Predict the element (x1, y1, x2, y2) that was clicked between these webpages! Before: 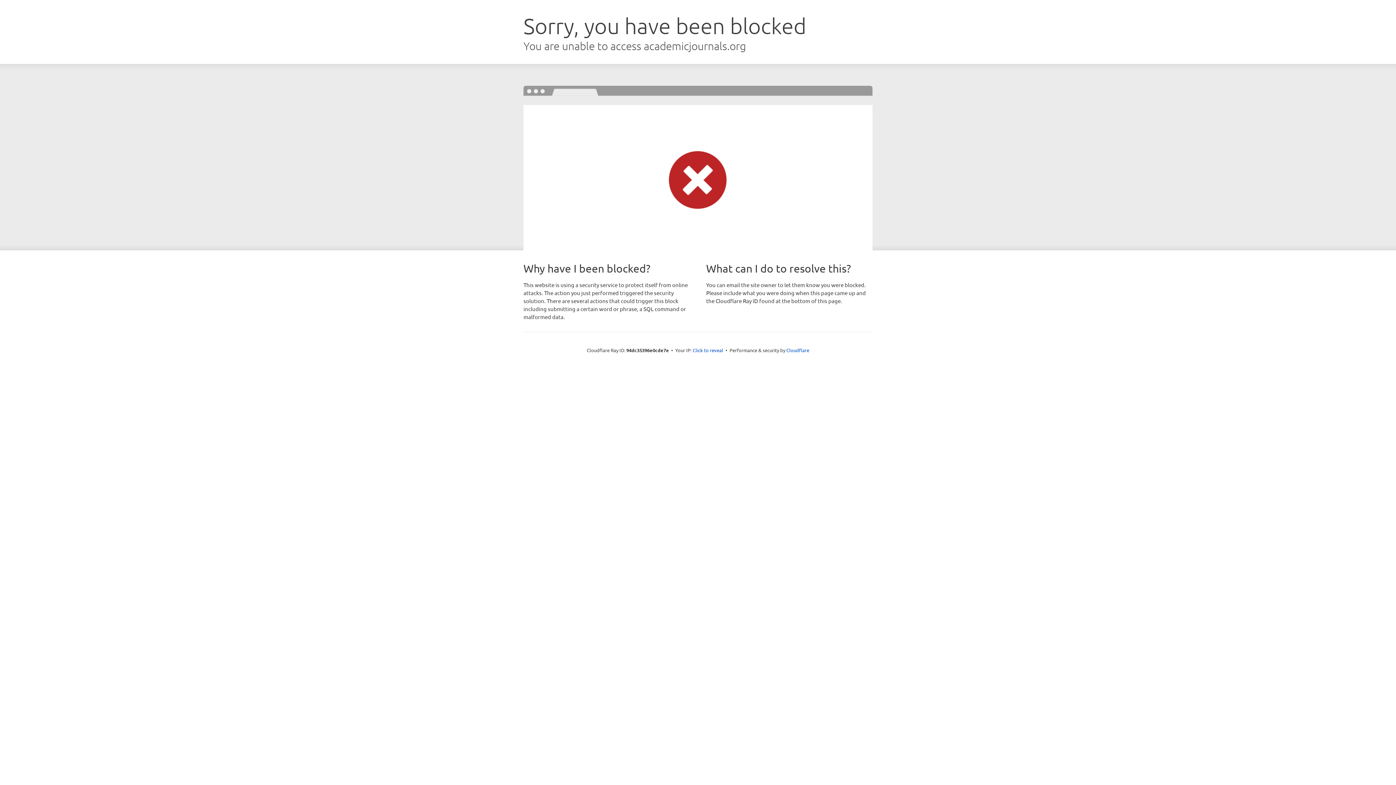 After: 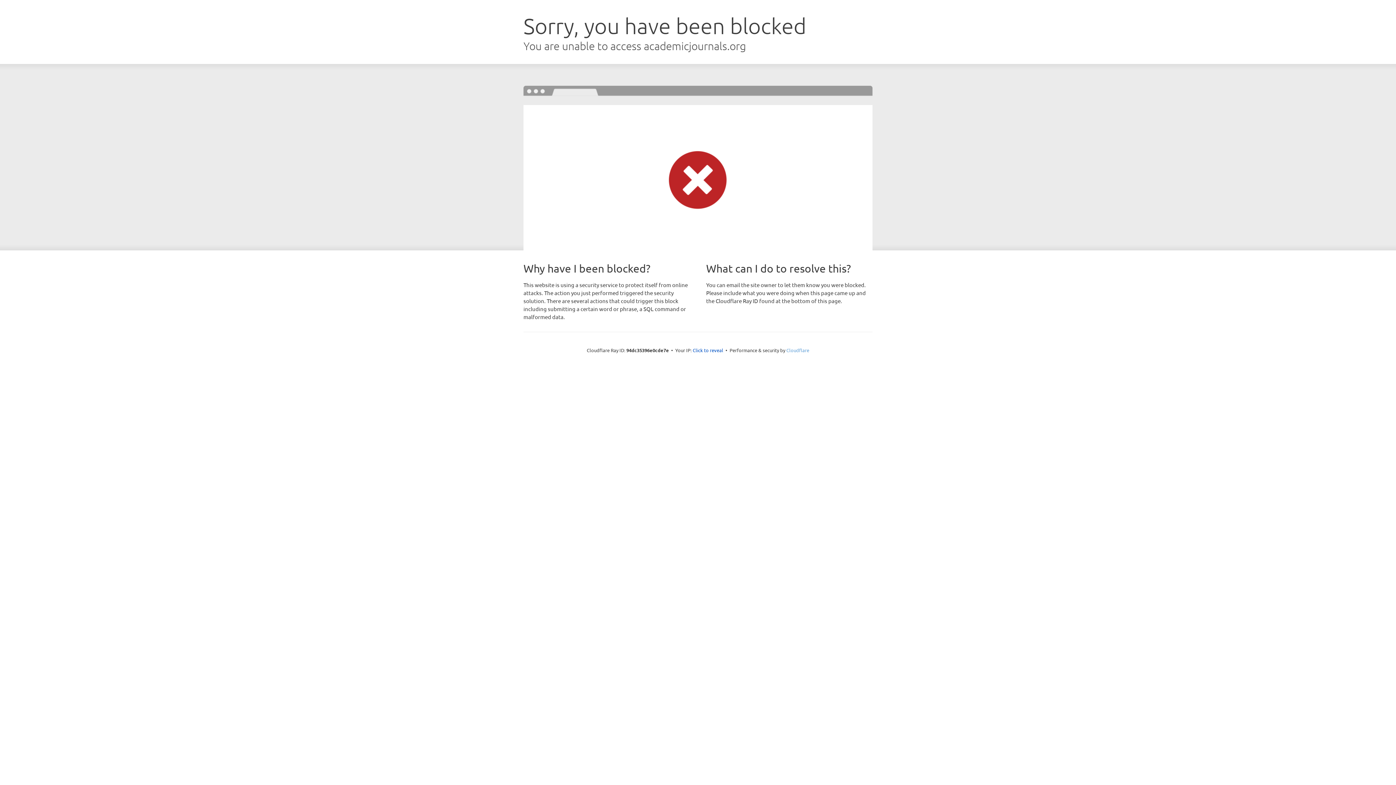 Action: bbox: (786, 347, 809, 353) label: Cloudflare